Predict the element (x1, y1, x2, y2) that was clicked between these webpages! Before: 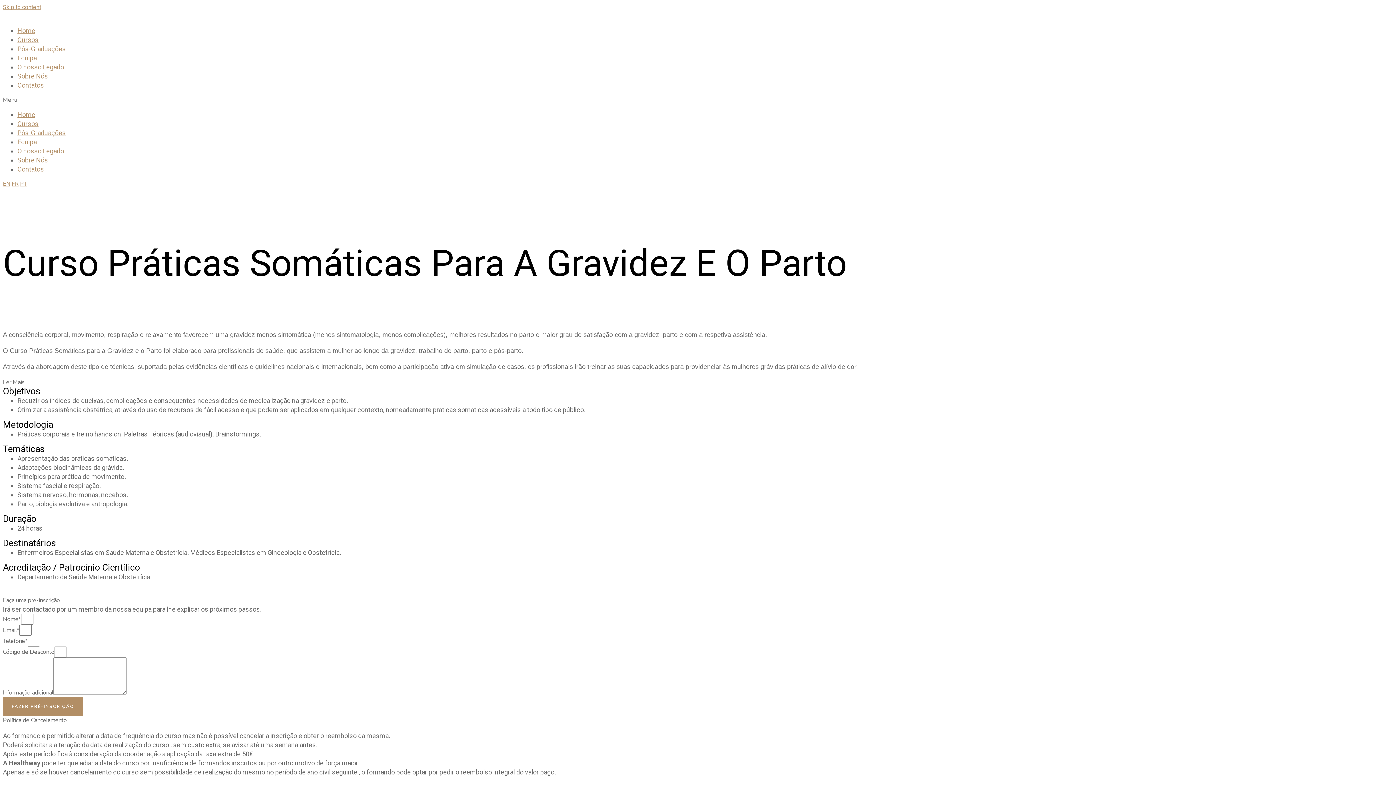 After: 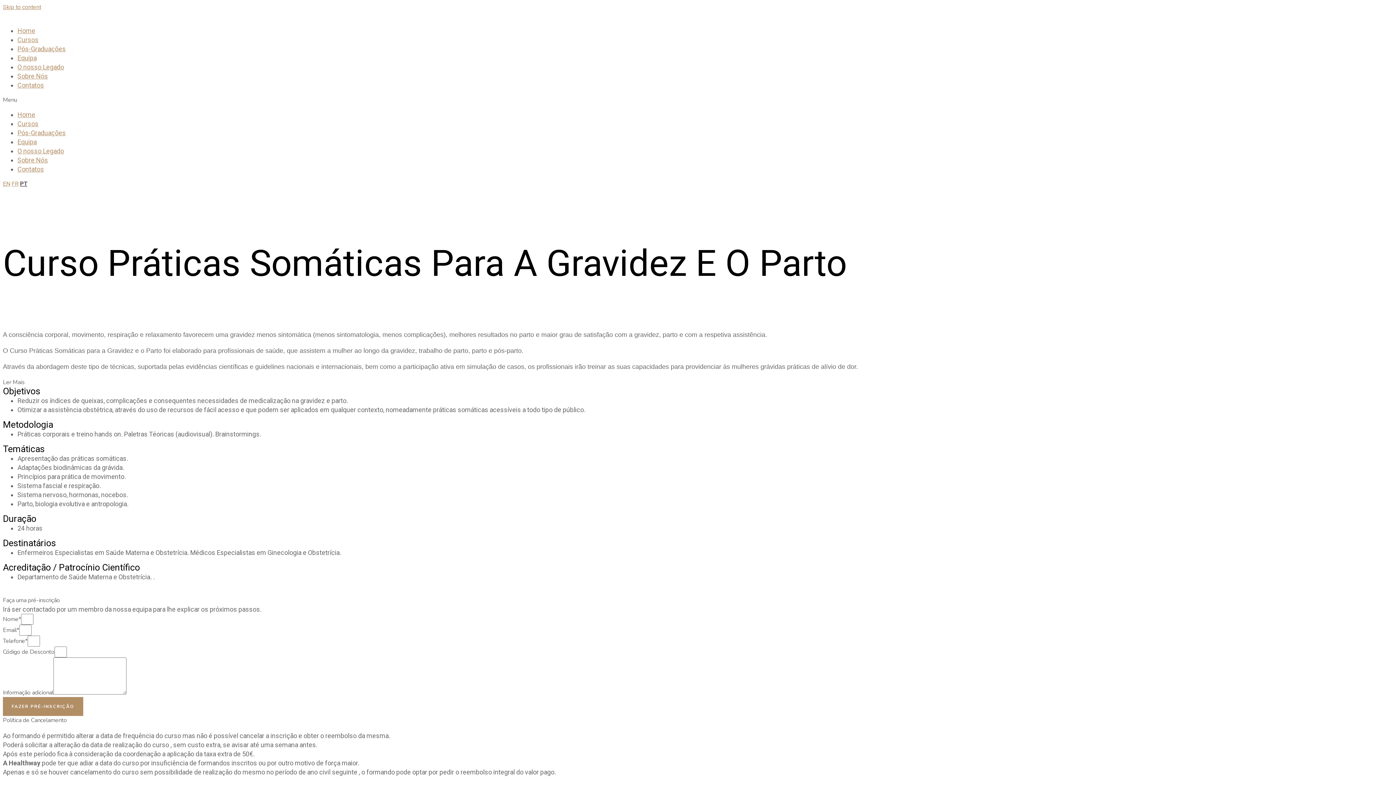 Action: label: PT bbox: (20, 180, 27, 187)